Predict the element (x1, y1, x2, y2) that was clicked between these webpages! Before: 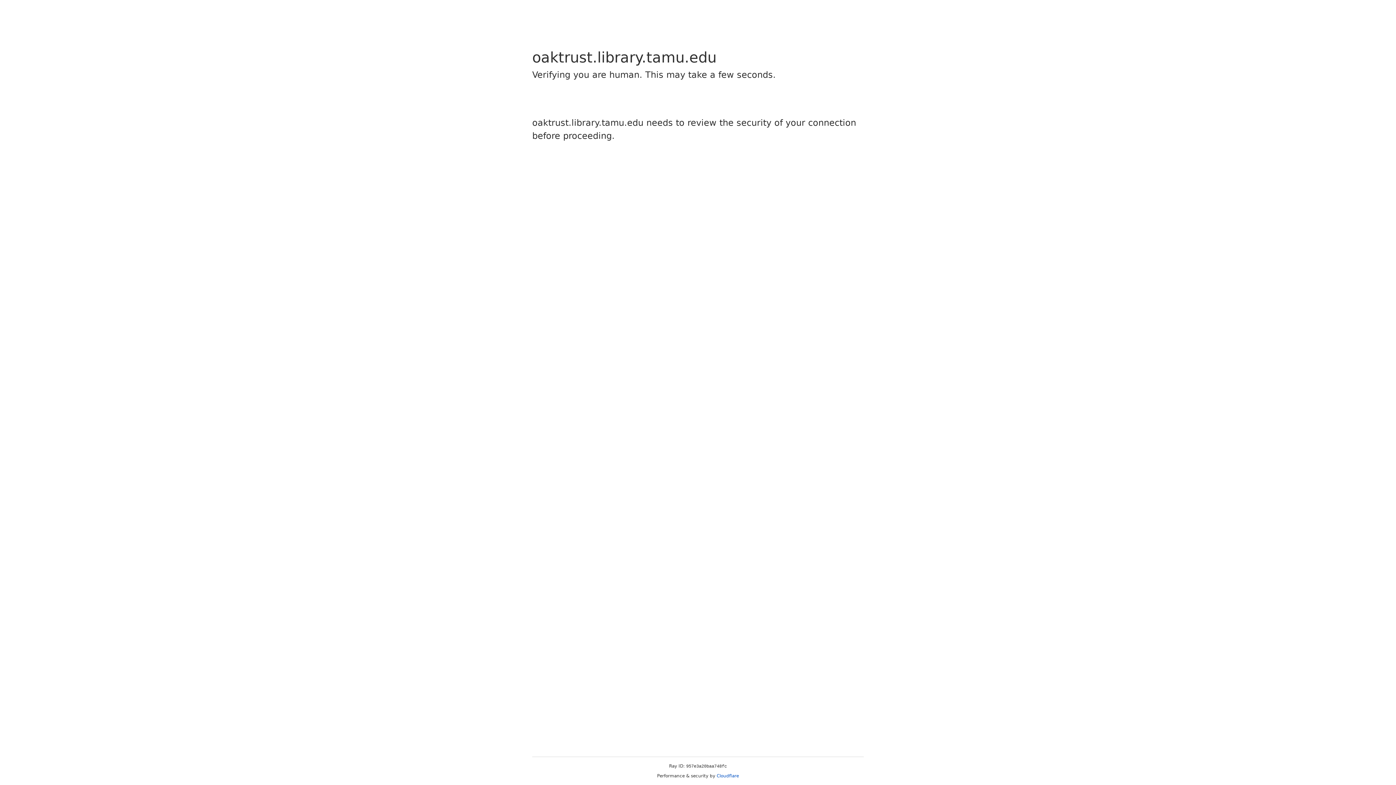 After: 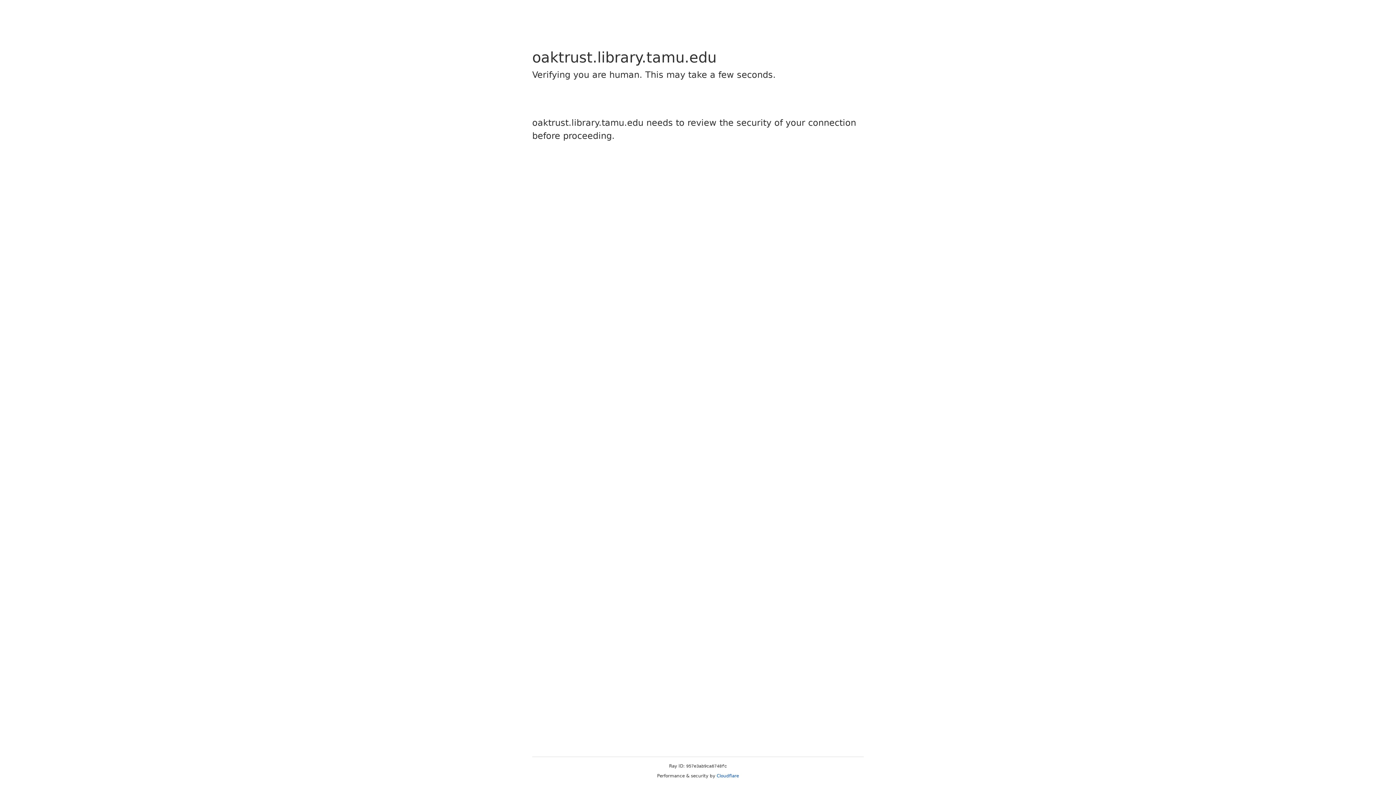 Action: bbox: (716, 773, 739, 778) label: Cloudflare